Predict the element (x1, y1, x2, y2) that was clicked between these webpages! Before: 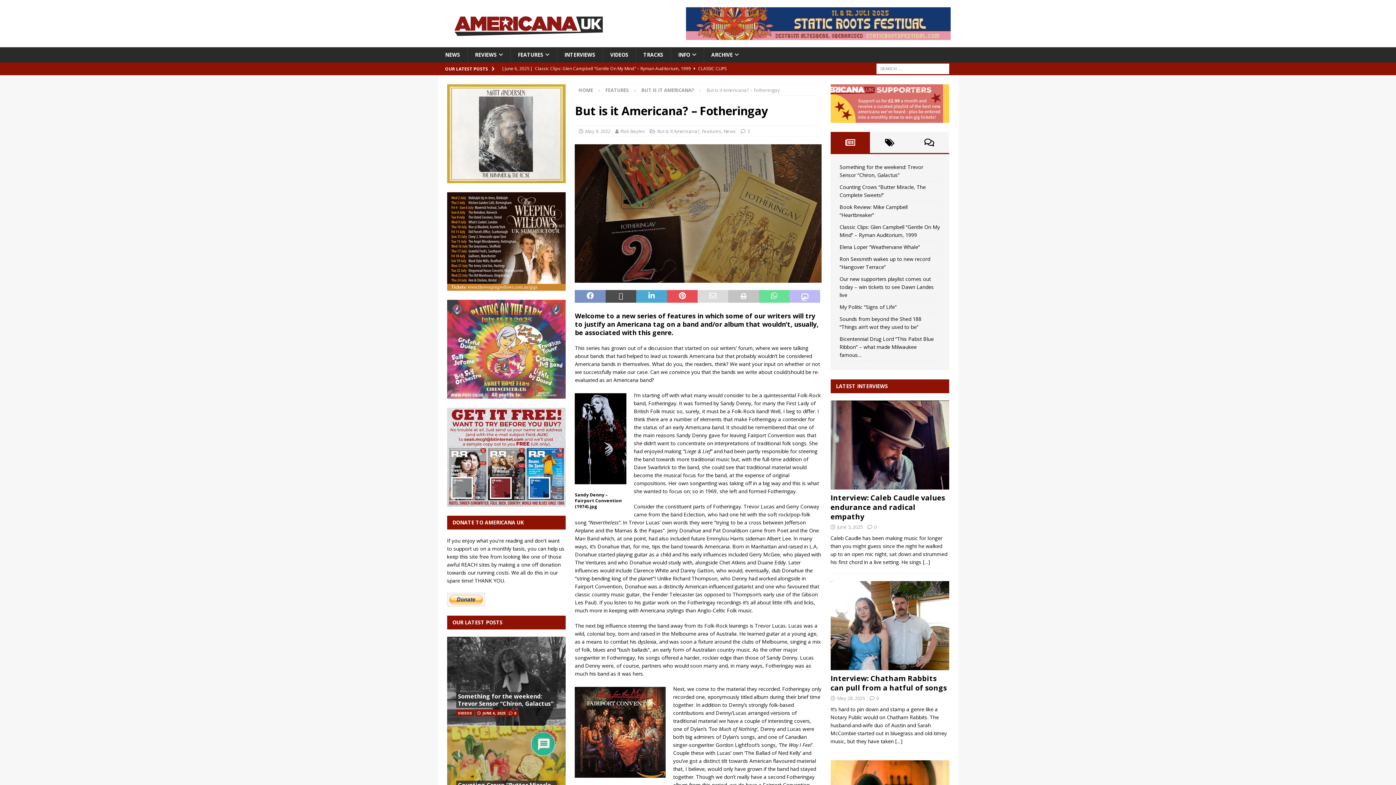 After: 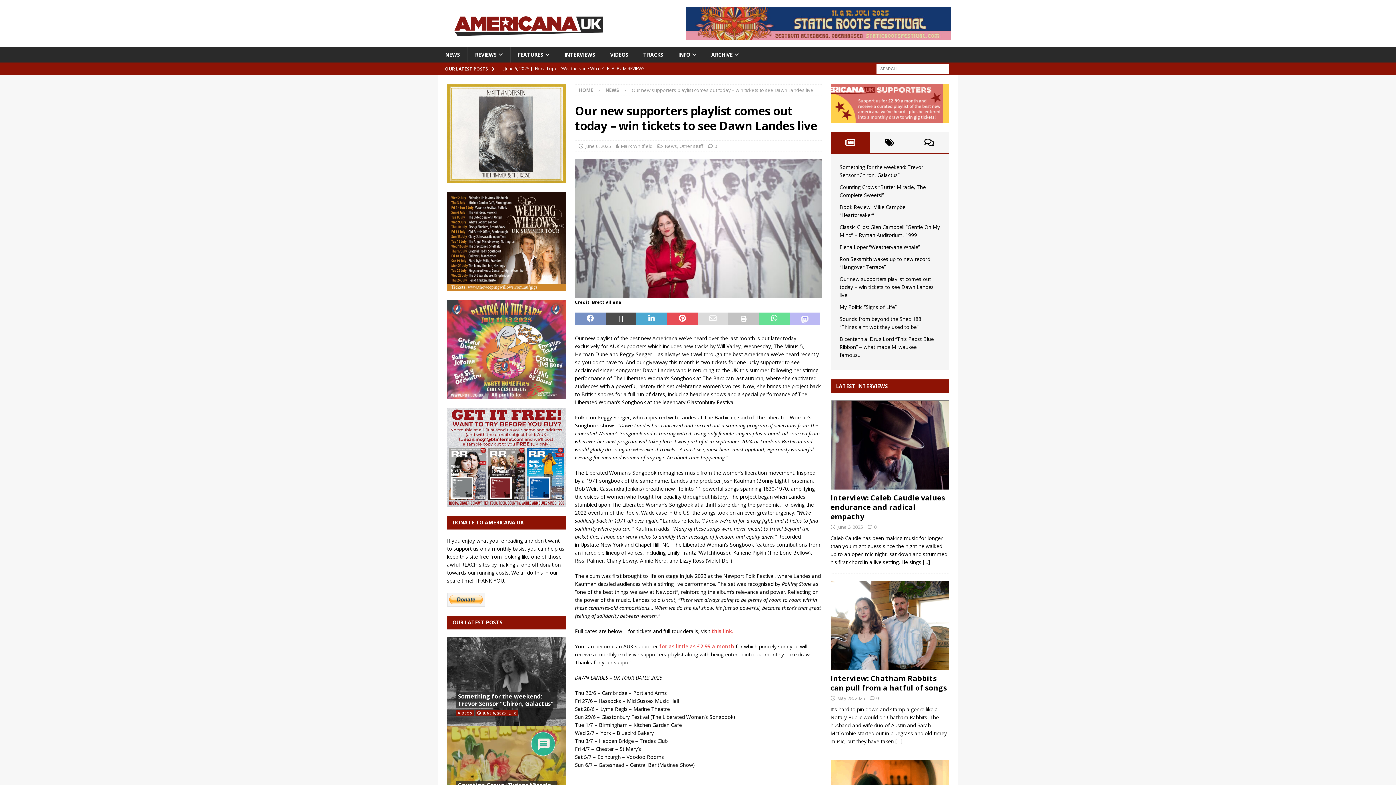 Action: label: Our new supporters playlist comes out today – win tickets to see Dawn Landes live bbox: (839, 275, 934, 298)